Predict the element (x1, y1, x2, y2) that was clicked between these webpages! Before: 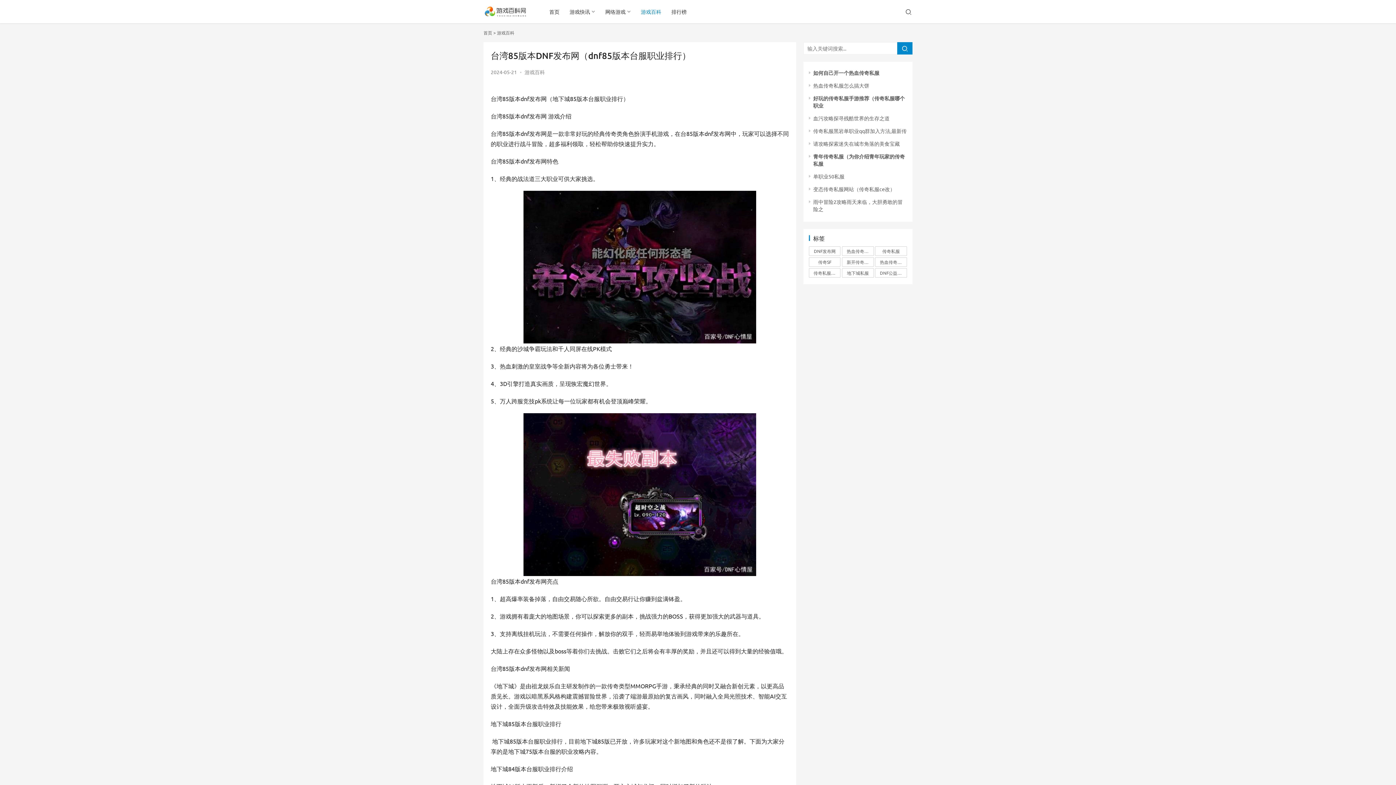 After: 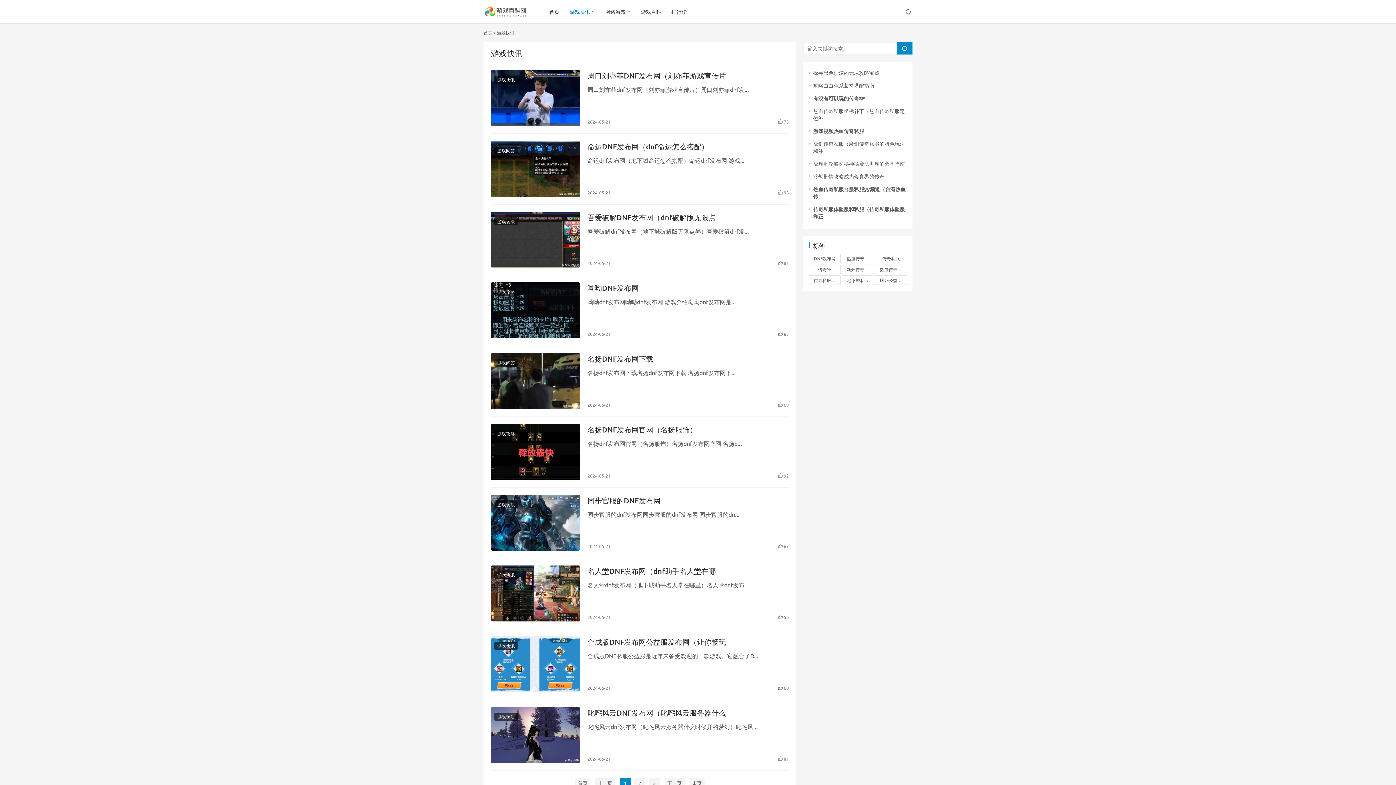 Action: label: 游戏快讯 bbox: (564, 0, 600, 23)